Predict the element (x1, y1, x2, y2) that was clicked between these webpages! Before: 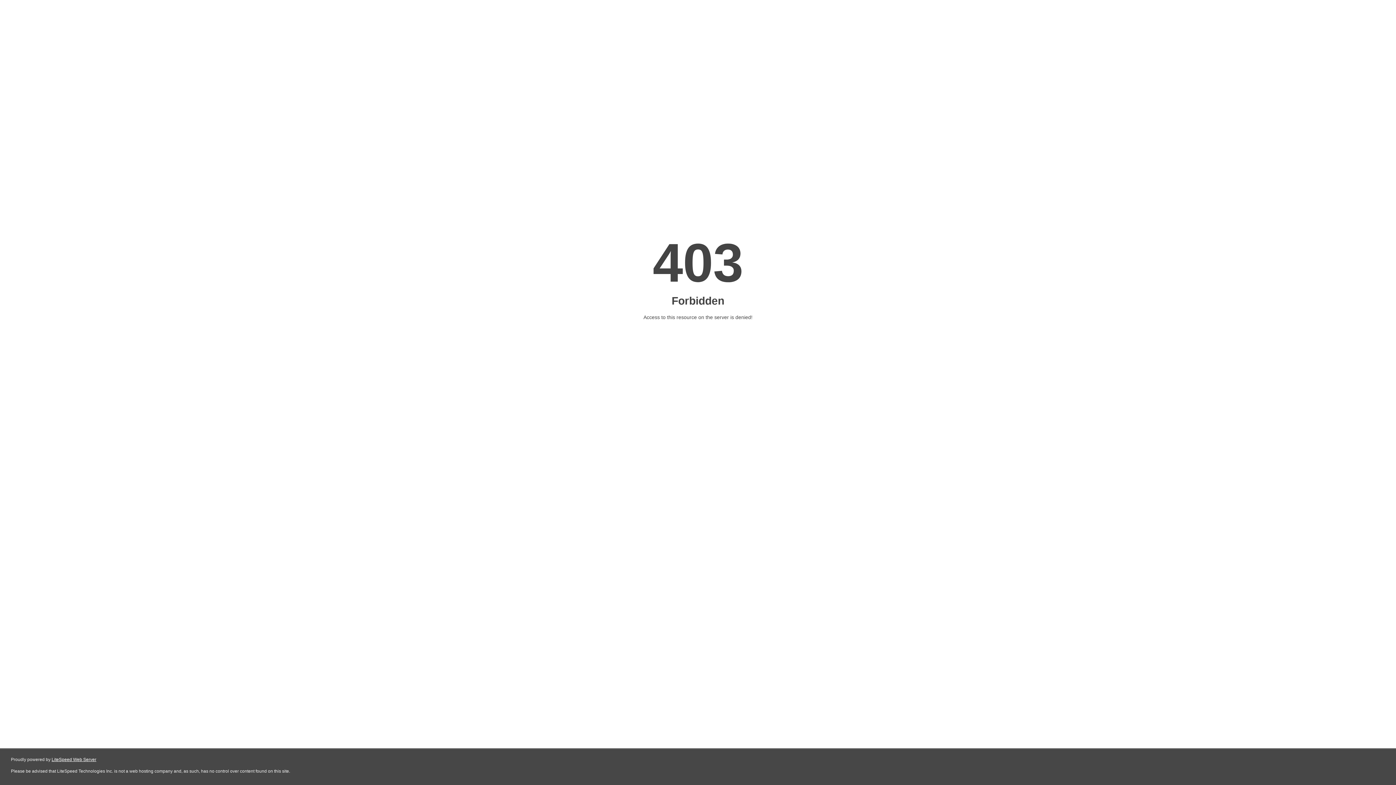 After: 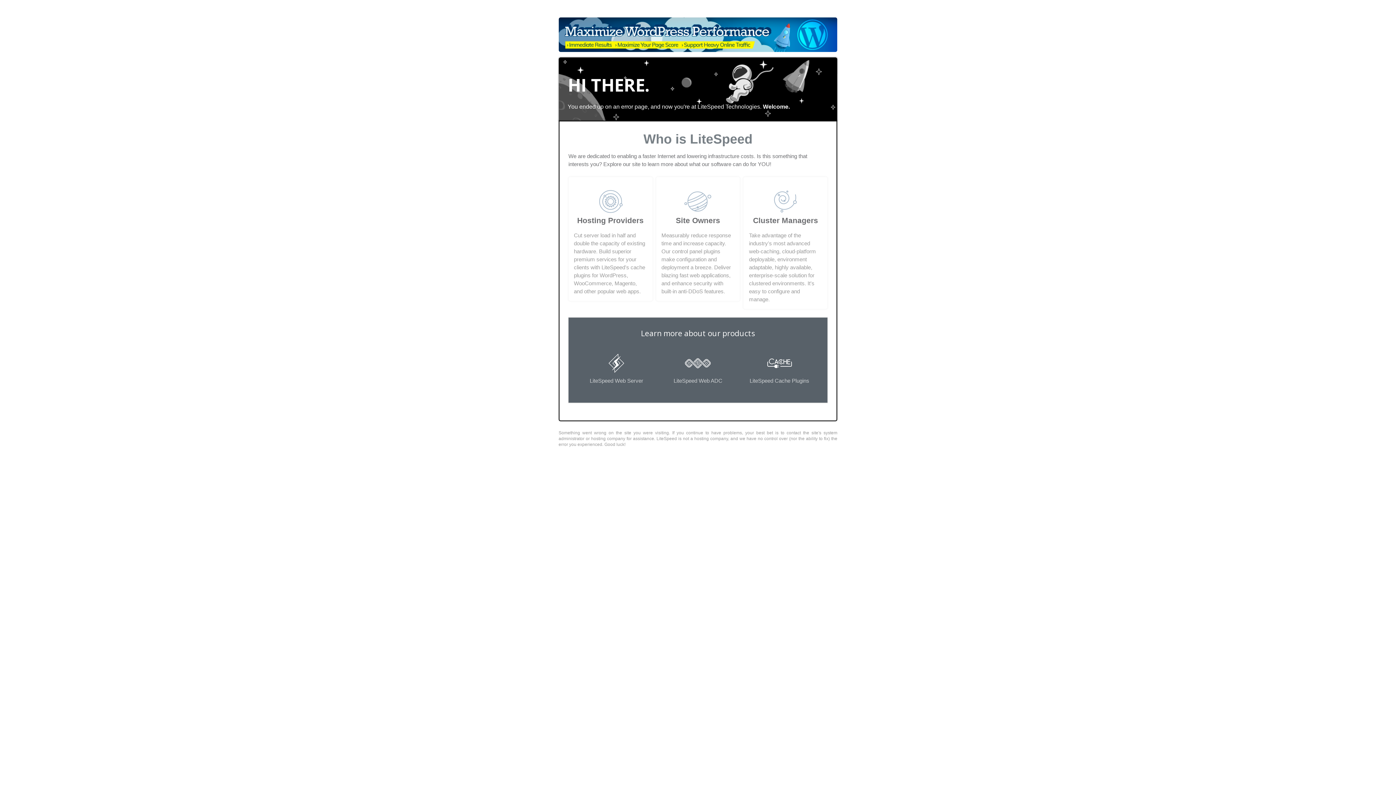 Action: label: LiteSpeed Web Server bbox: (51, 757, 96, 762)